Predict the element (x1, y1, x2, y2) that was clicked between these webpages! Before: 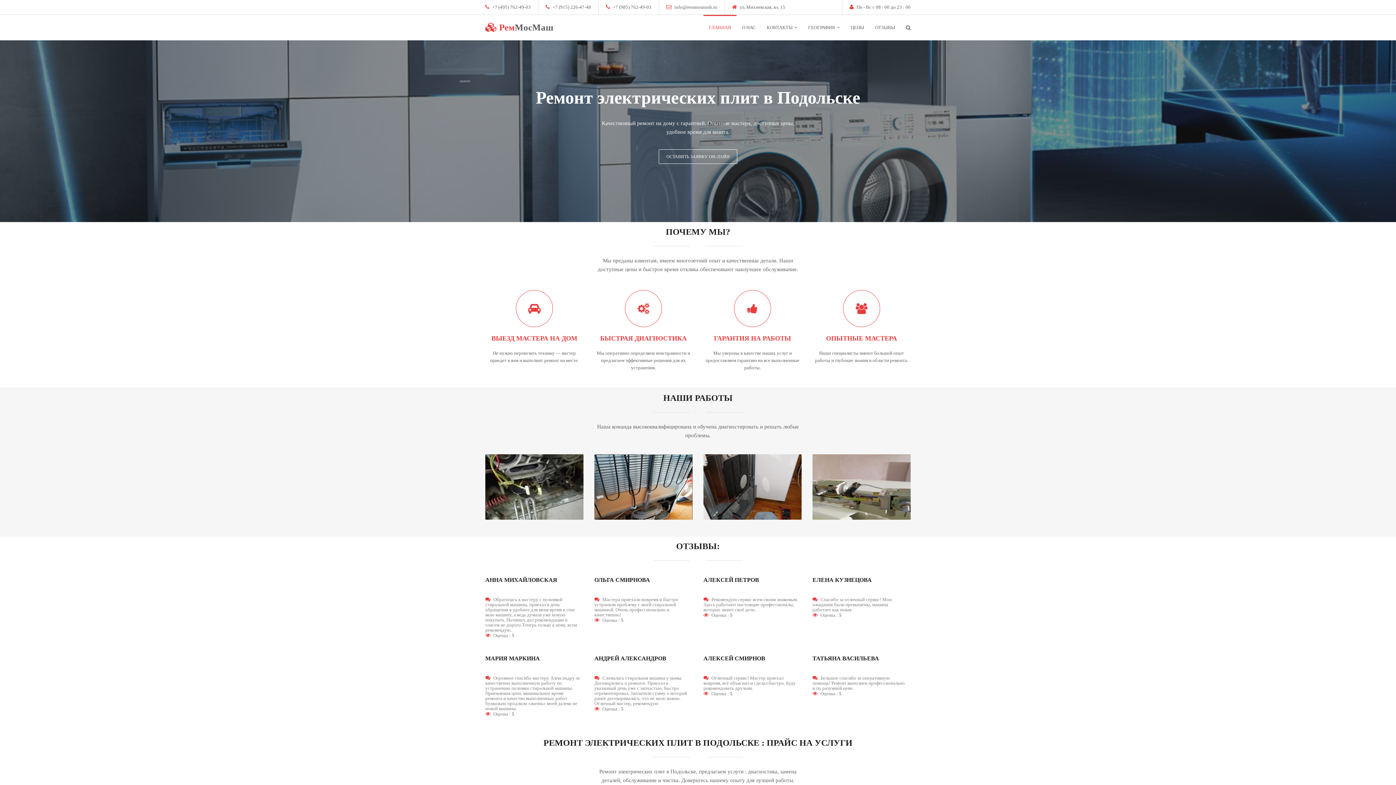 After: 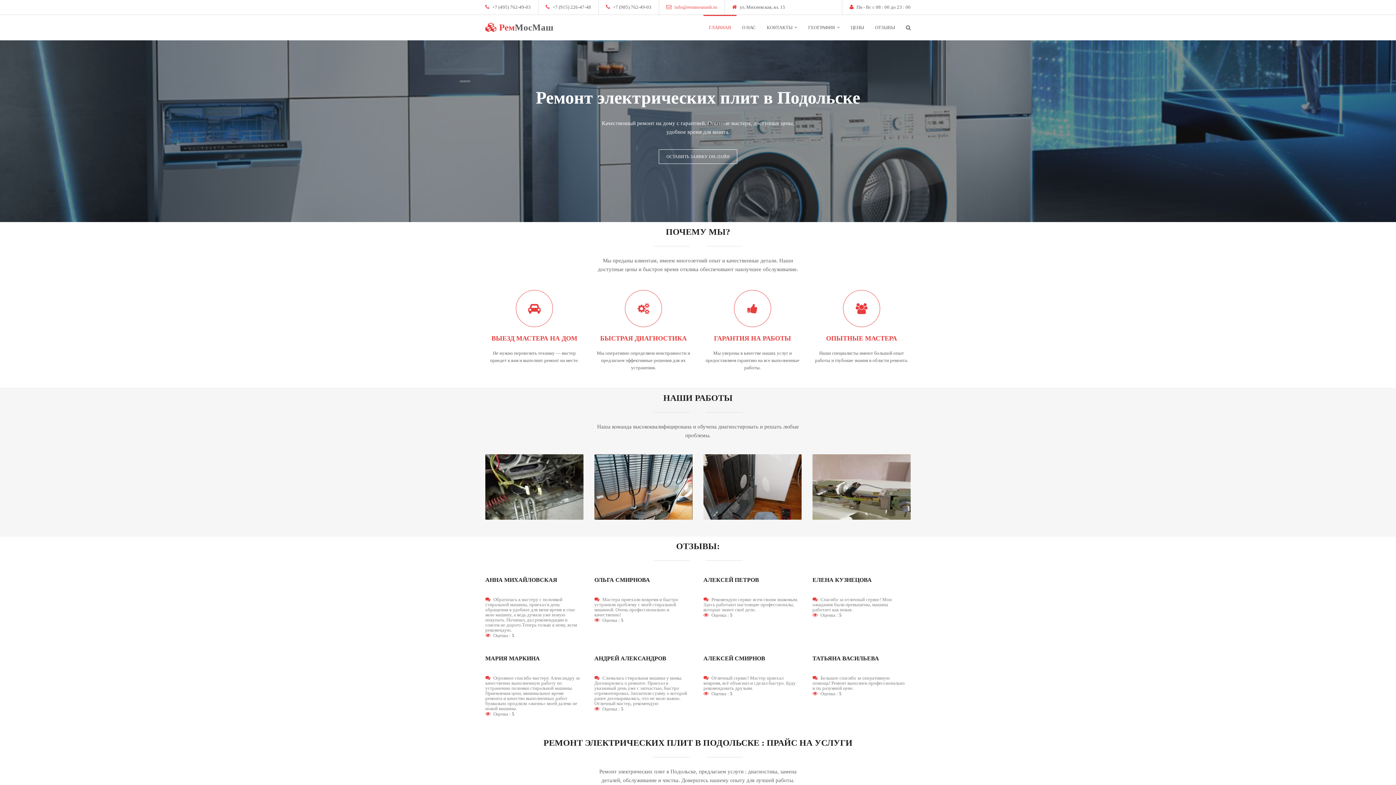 Action: label: info@remmosmash.ru bbox: (674, 4, 717, 9)